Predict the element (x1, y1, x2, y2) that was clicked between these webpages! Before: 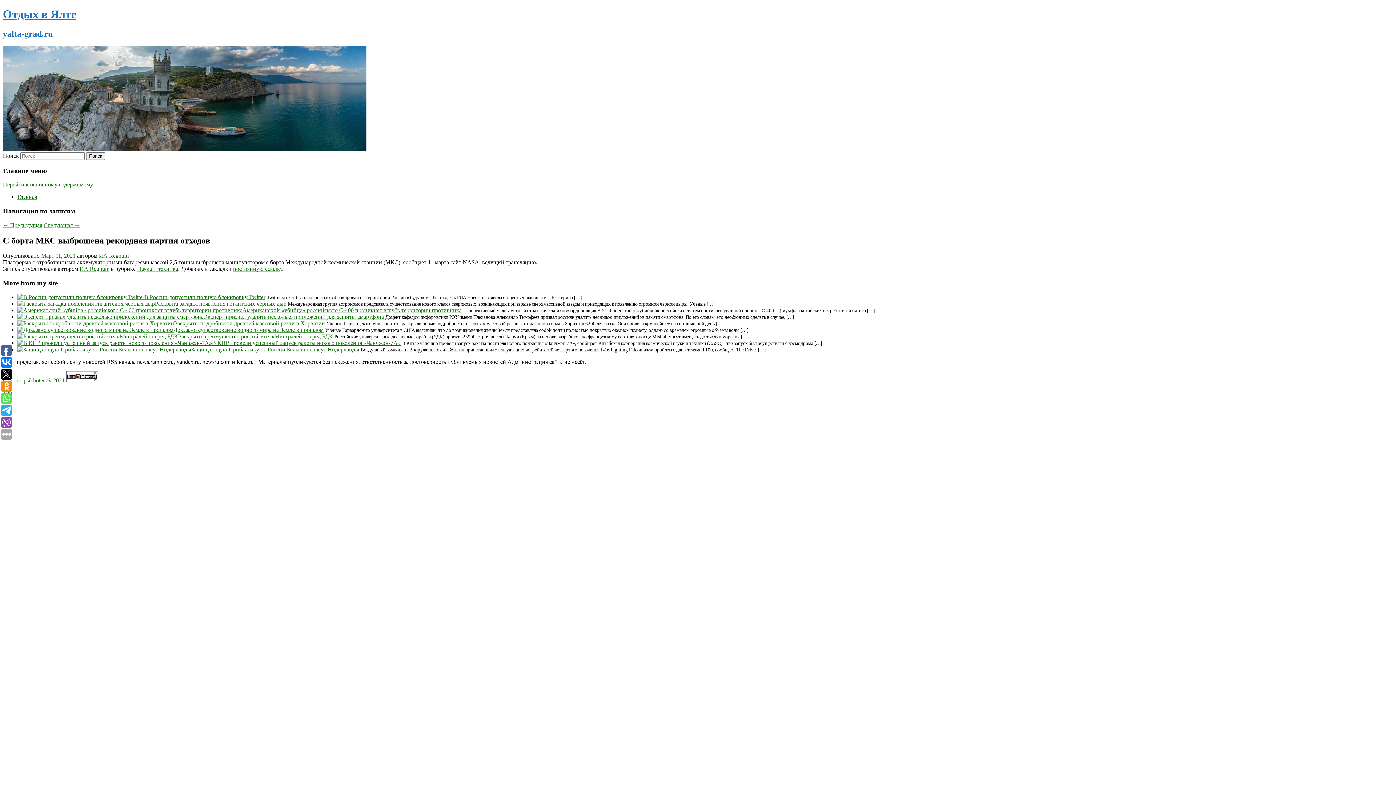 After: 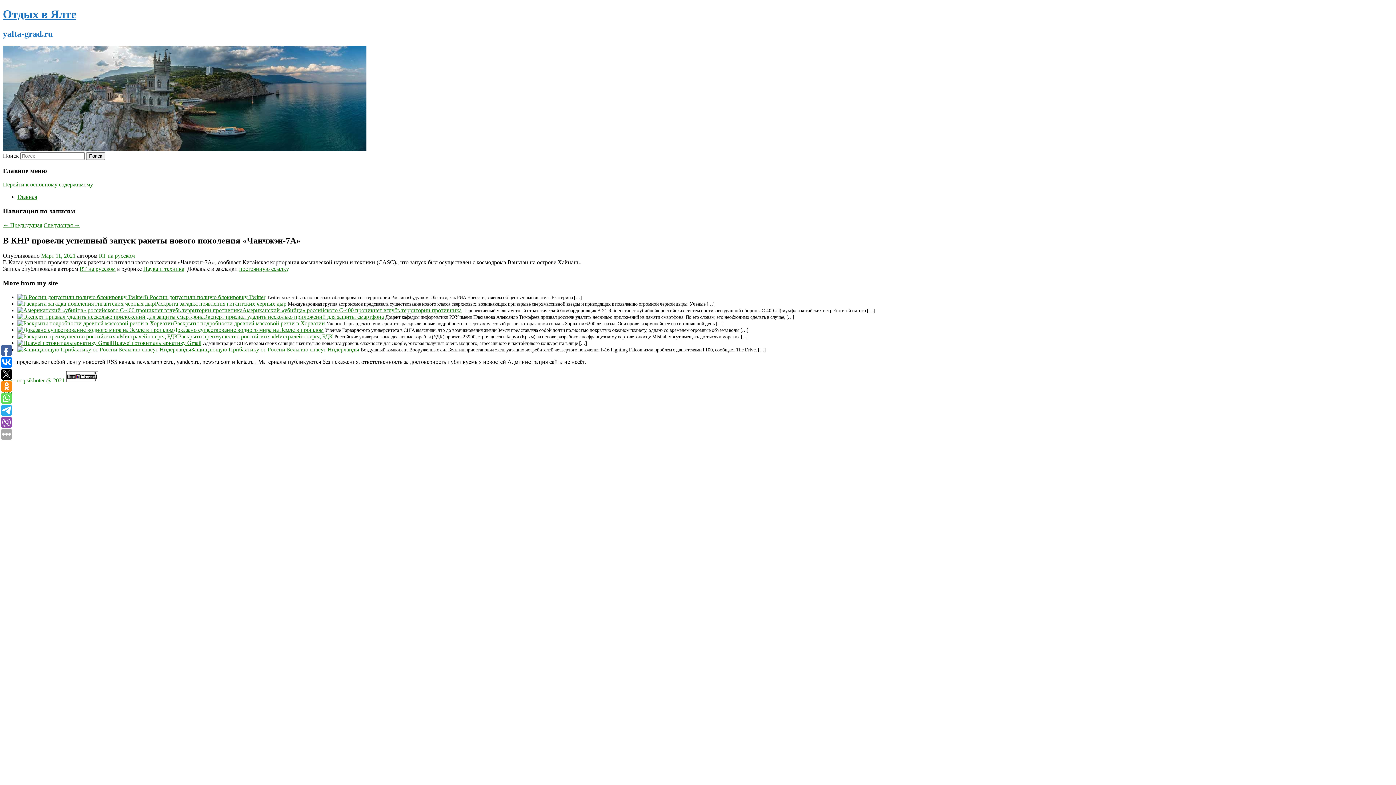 Action: bbox: (212, 339, 400, 346) label: В КНР провели успешный запуск ракеты нового поколения «Чанчжэн-7А»